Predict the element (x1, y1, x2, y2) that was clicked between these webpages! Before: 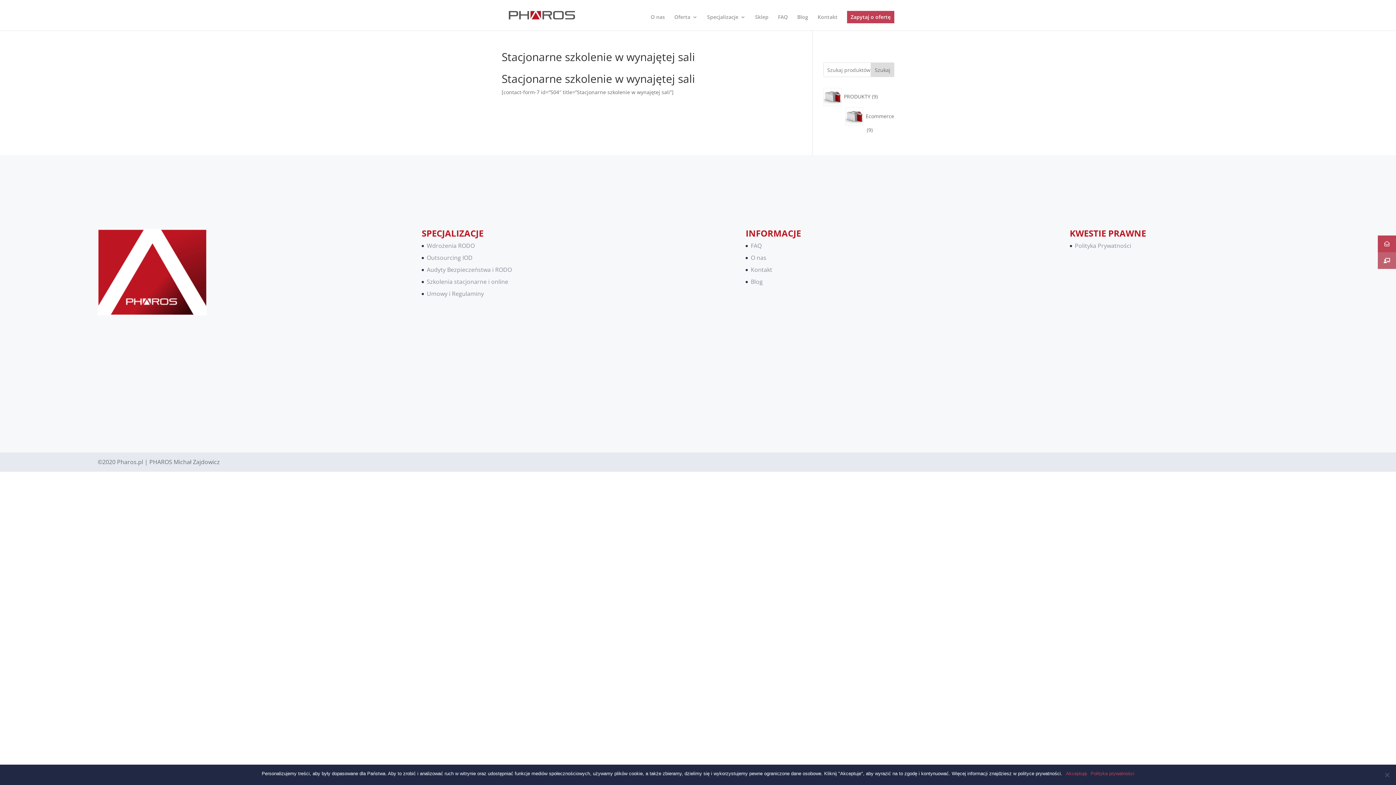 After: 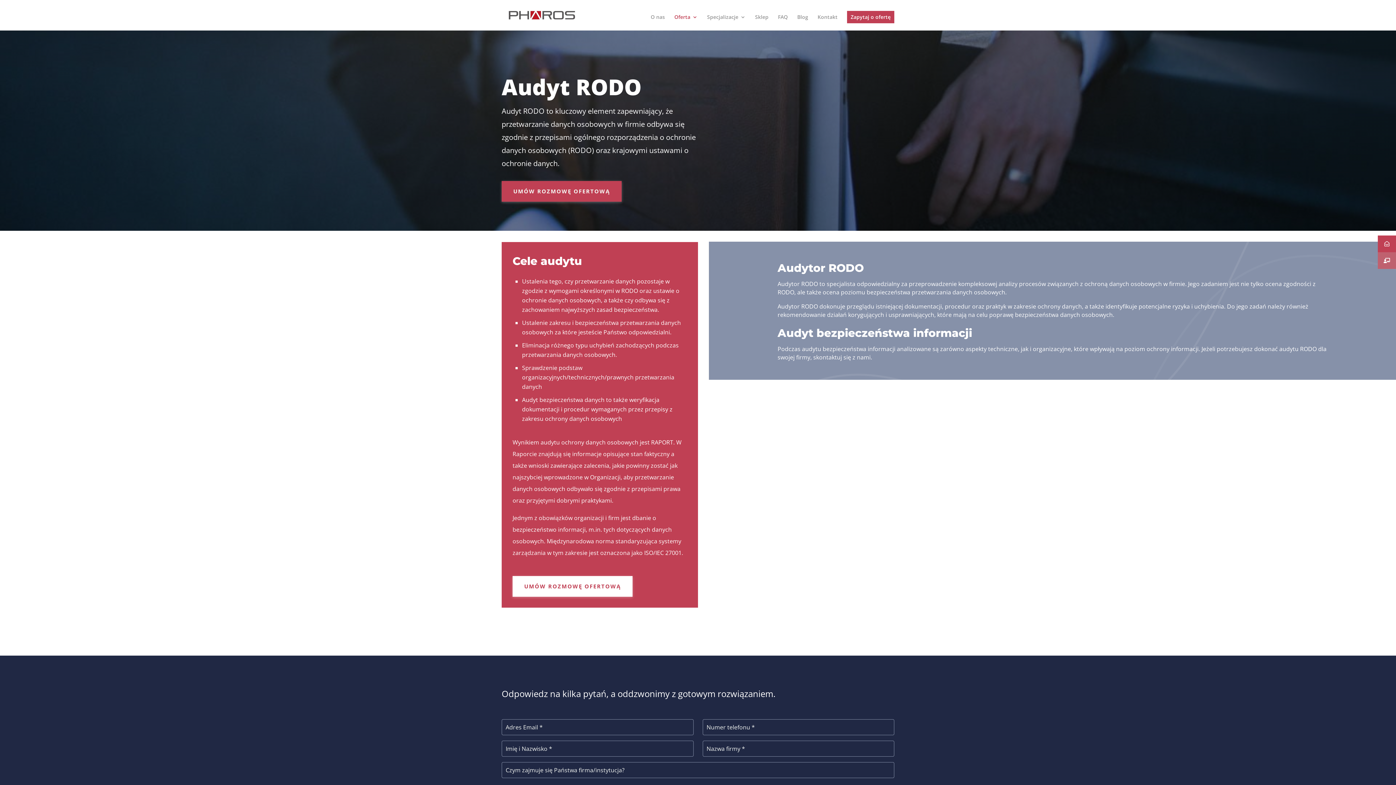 Action: label: Audyty Bezpieczeństwa i RODO bbox: (426, 265, 512, 273)